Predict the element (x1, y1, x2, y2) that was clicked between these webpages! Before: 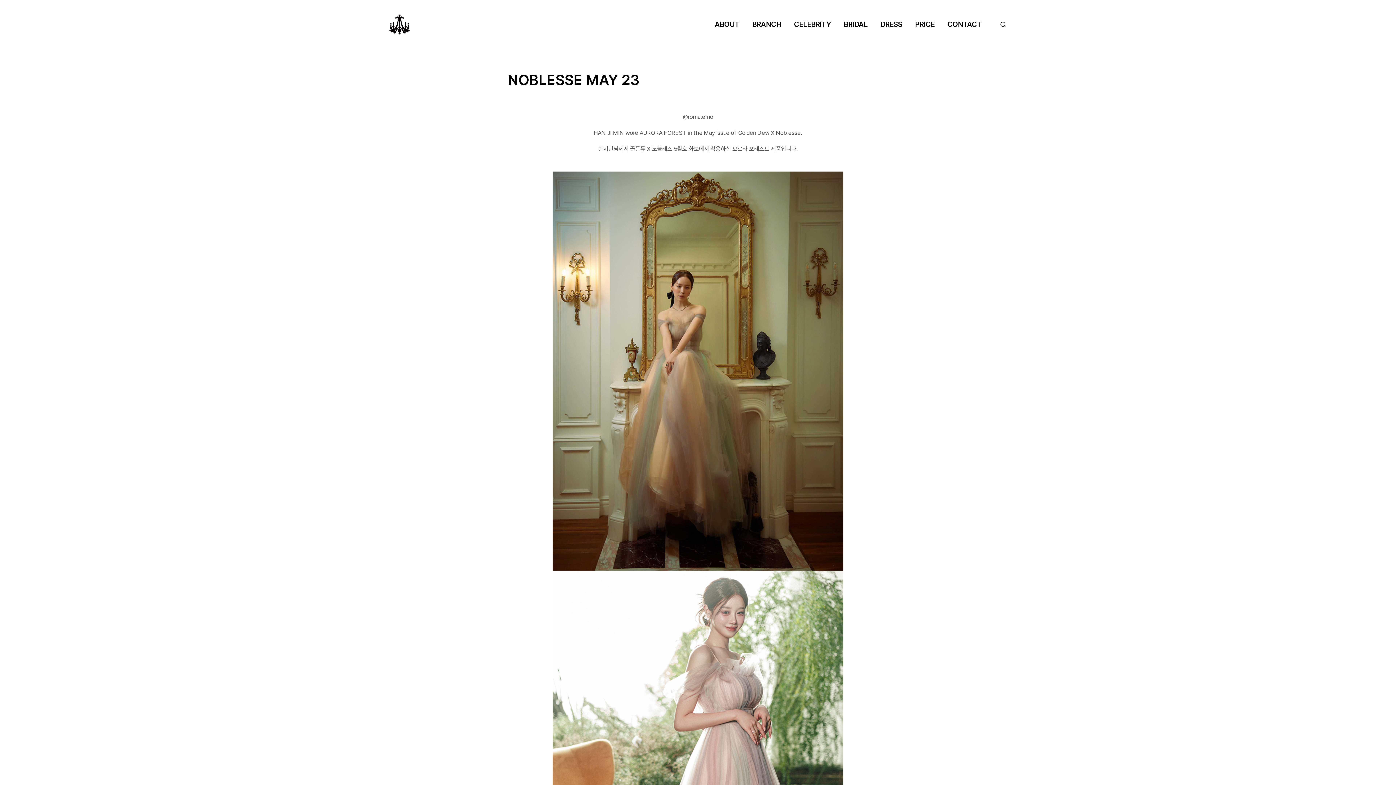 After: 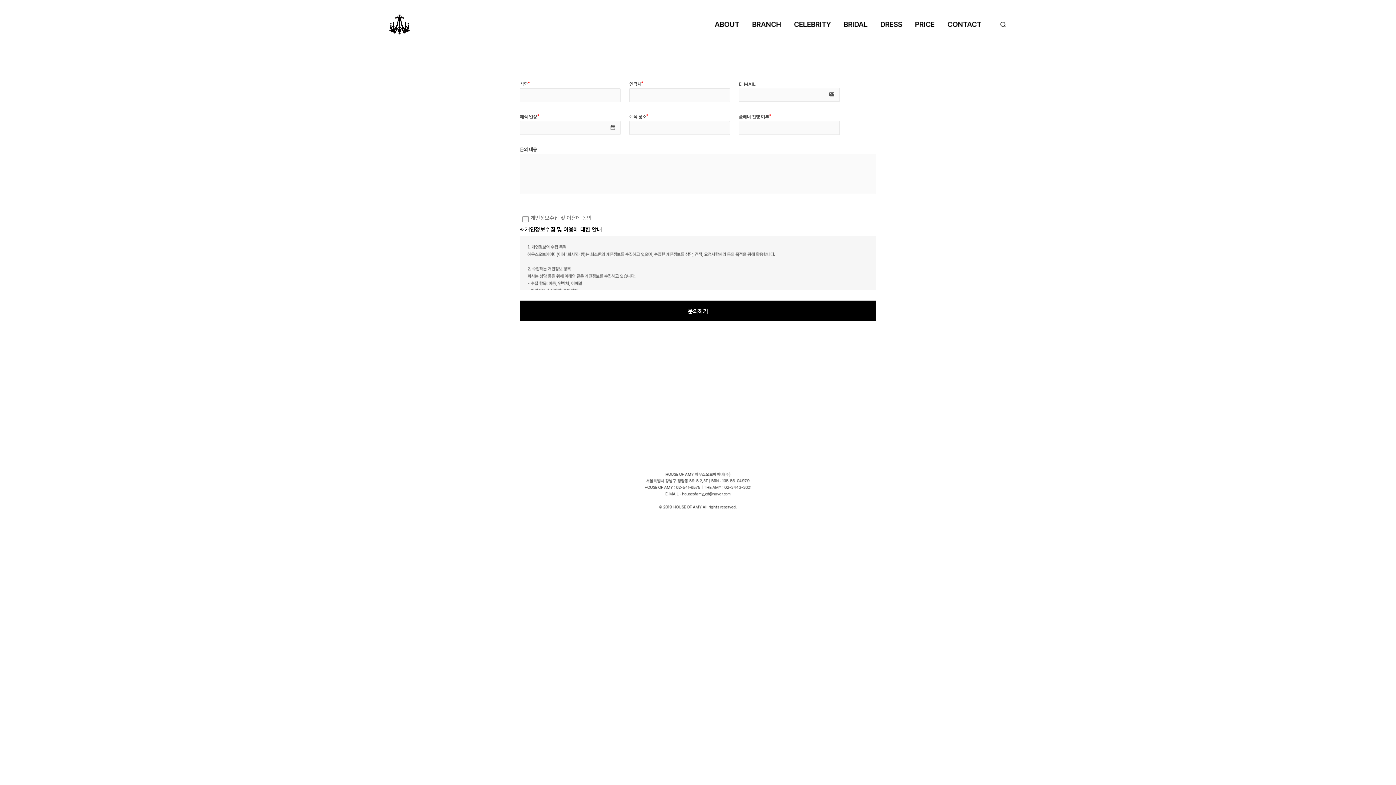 Action: bbox: (942, 19, 987, 29) label: CONTACT